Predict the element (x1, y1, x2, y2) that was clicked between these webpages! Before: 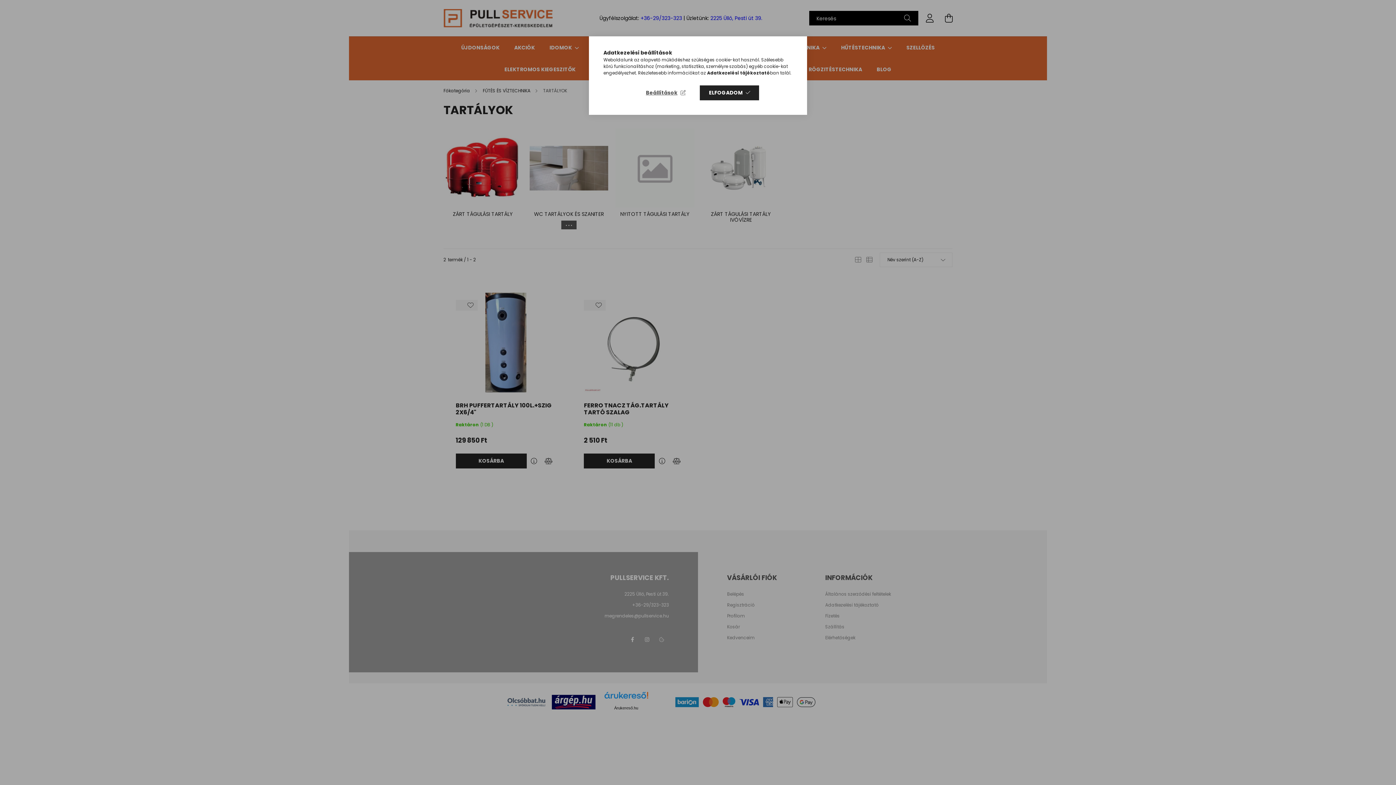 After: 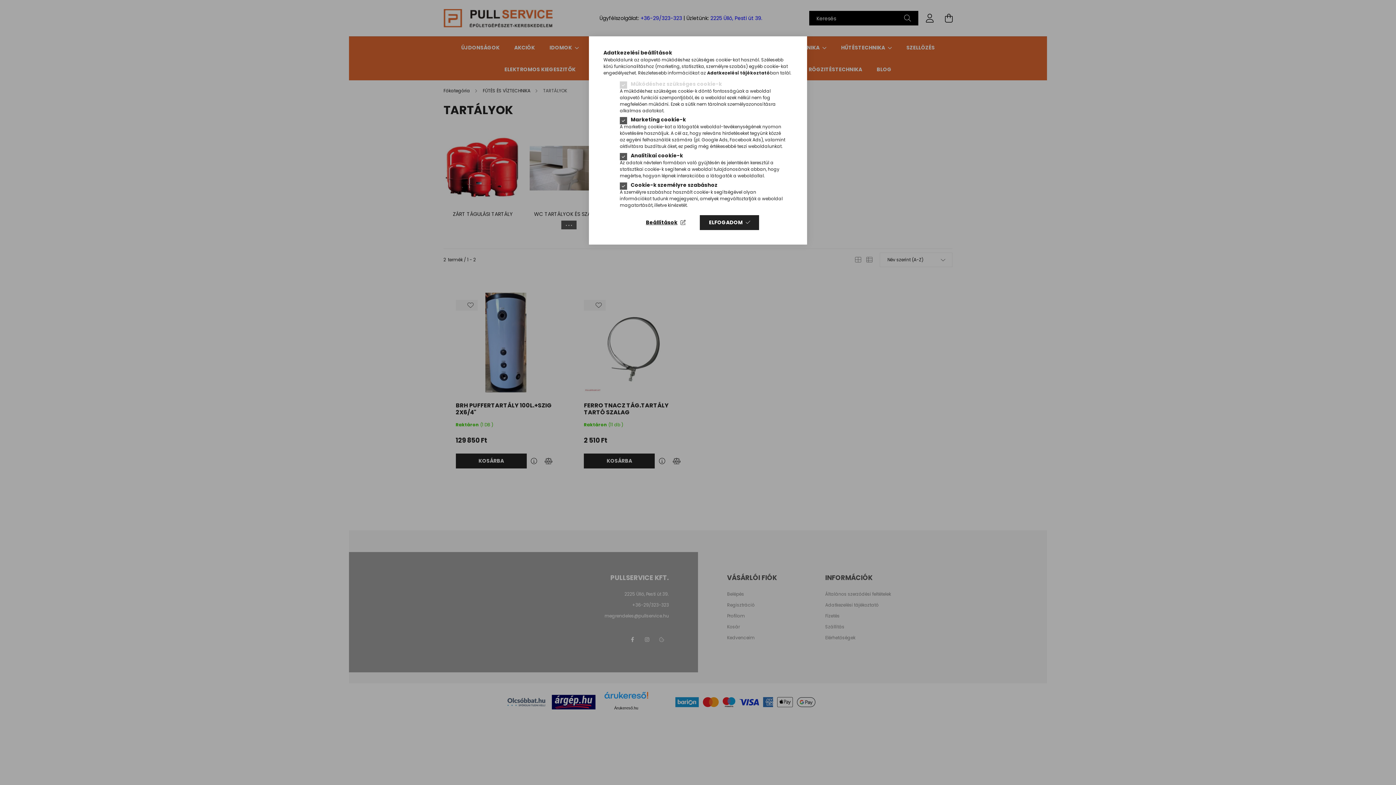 Action: bbox: (636, 85, 694, 100) label: Beállítások